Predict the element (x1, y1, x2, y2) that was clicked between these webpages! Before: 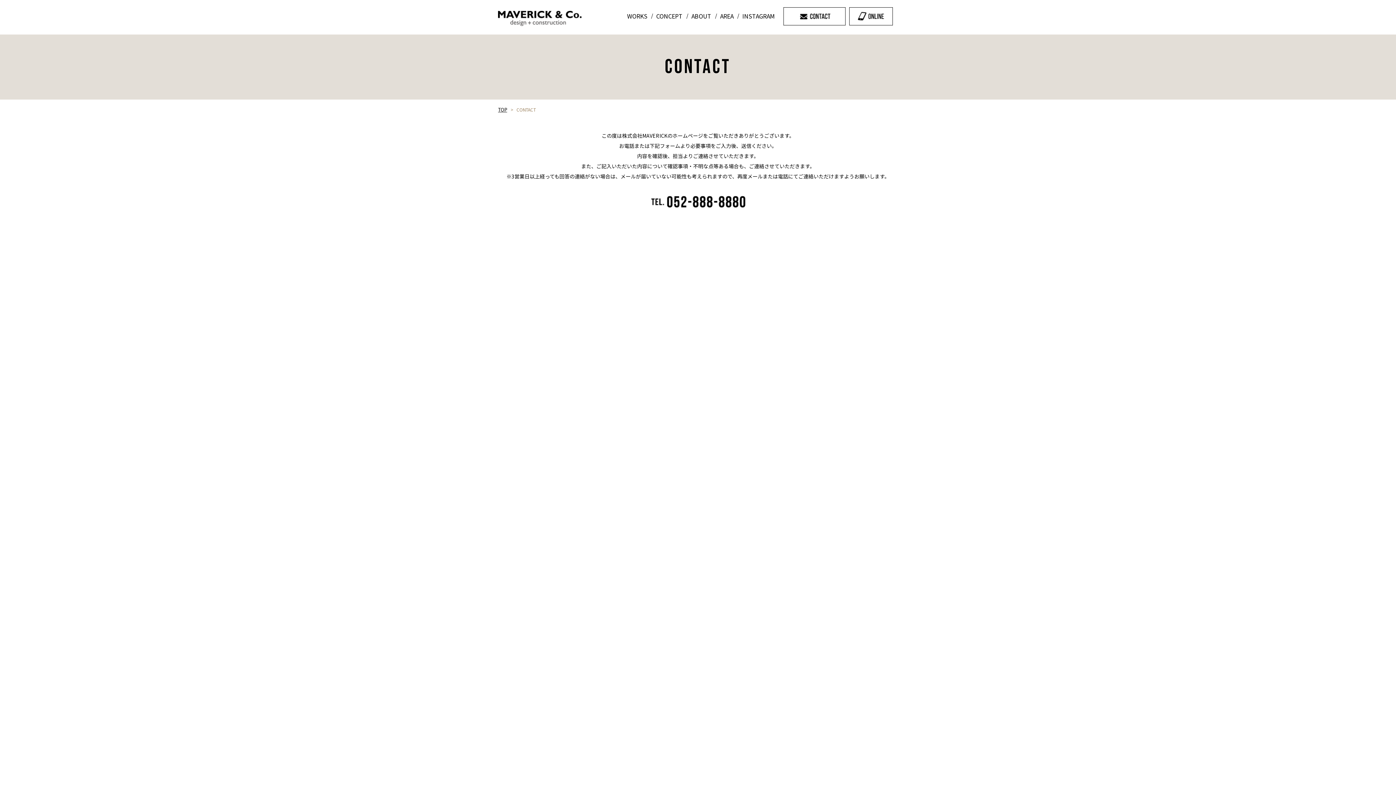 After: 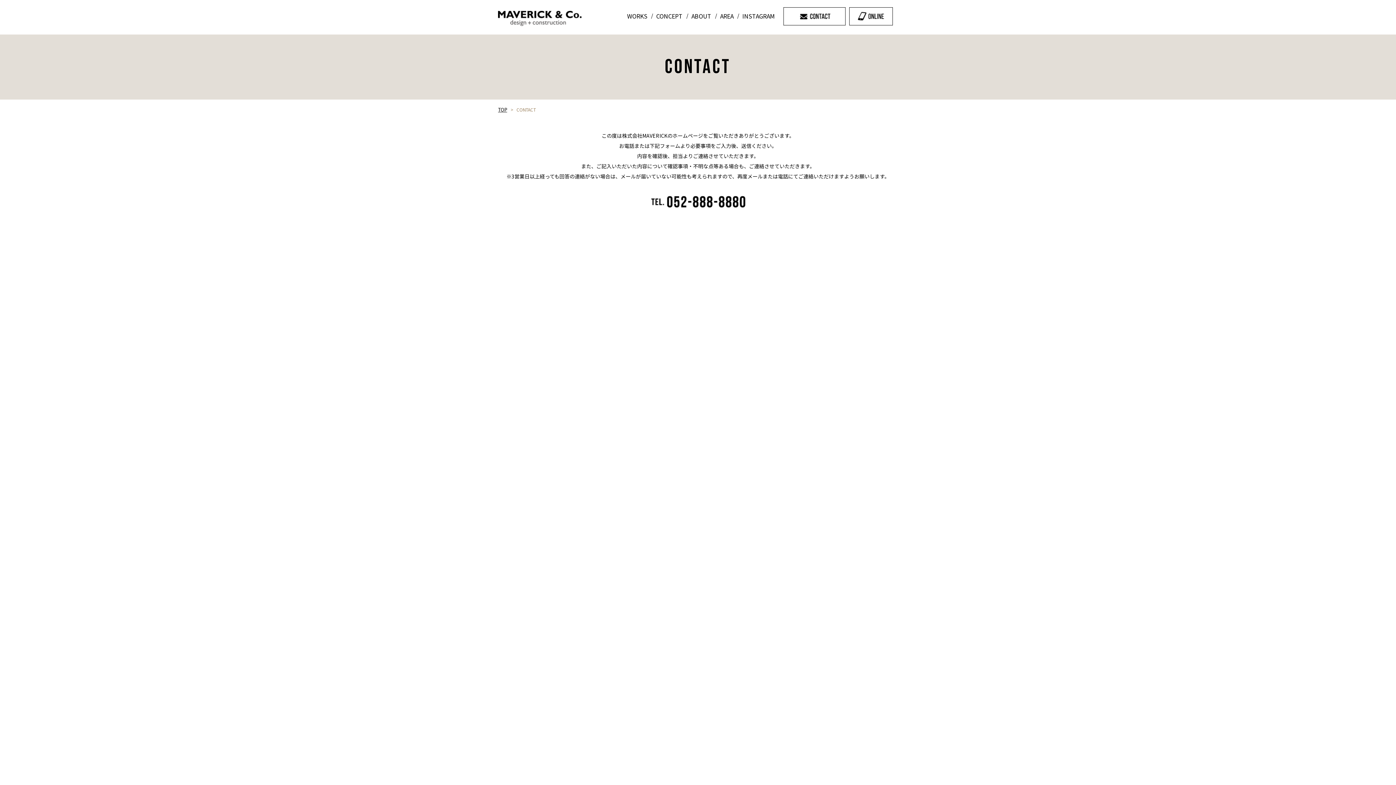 Action: label: 住所検索 bbox: (761, 318, 810, 330)